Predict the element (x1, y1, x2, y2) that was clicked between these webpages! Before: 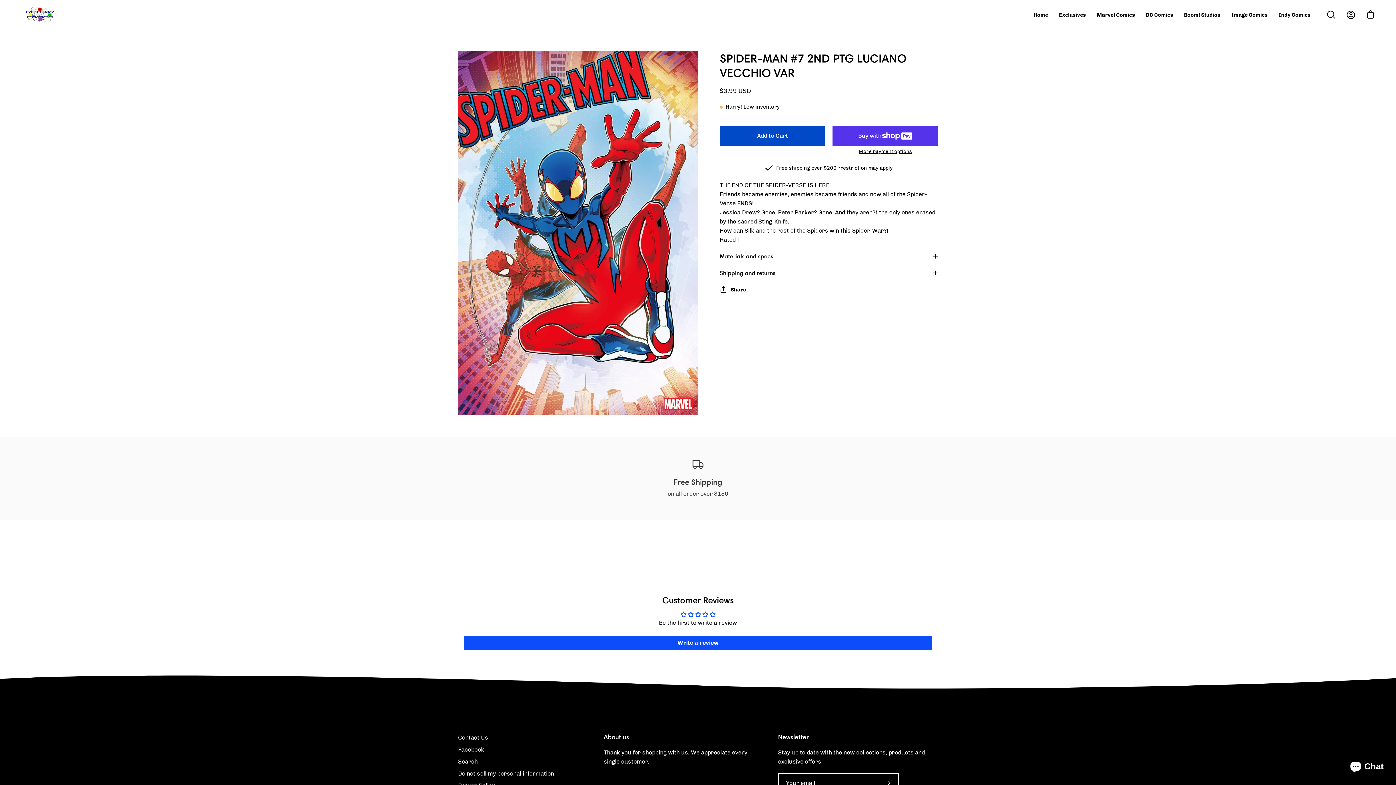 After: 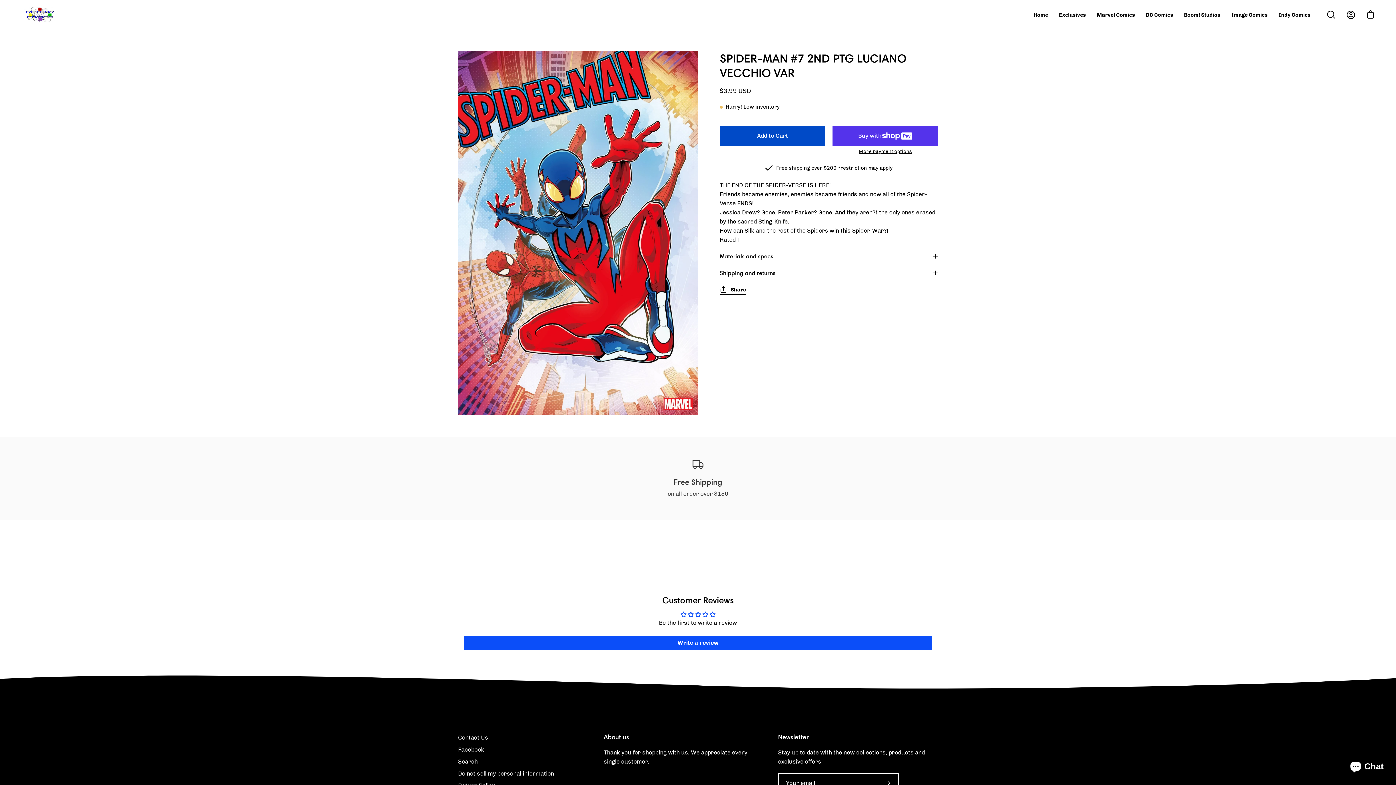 Action: bbox: (720, 292, 746, 301) label: Share